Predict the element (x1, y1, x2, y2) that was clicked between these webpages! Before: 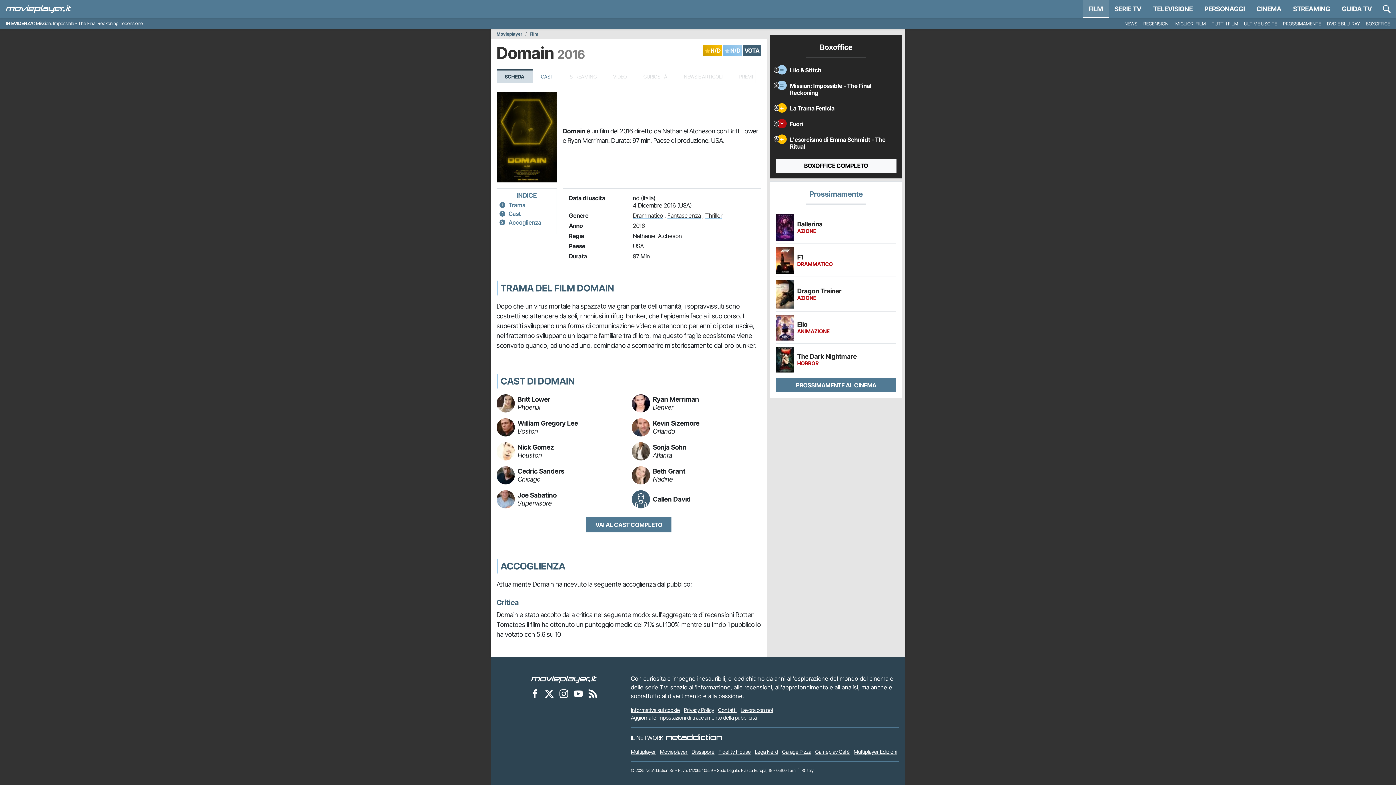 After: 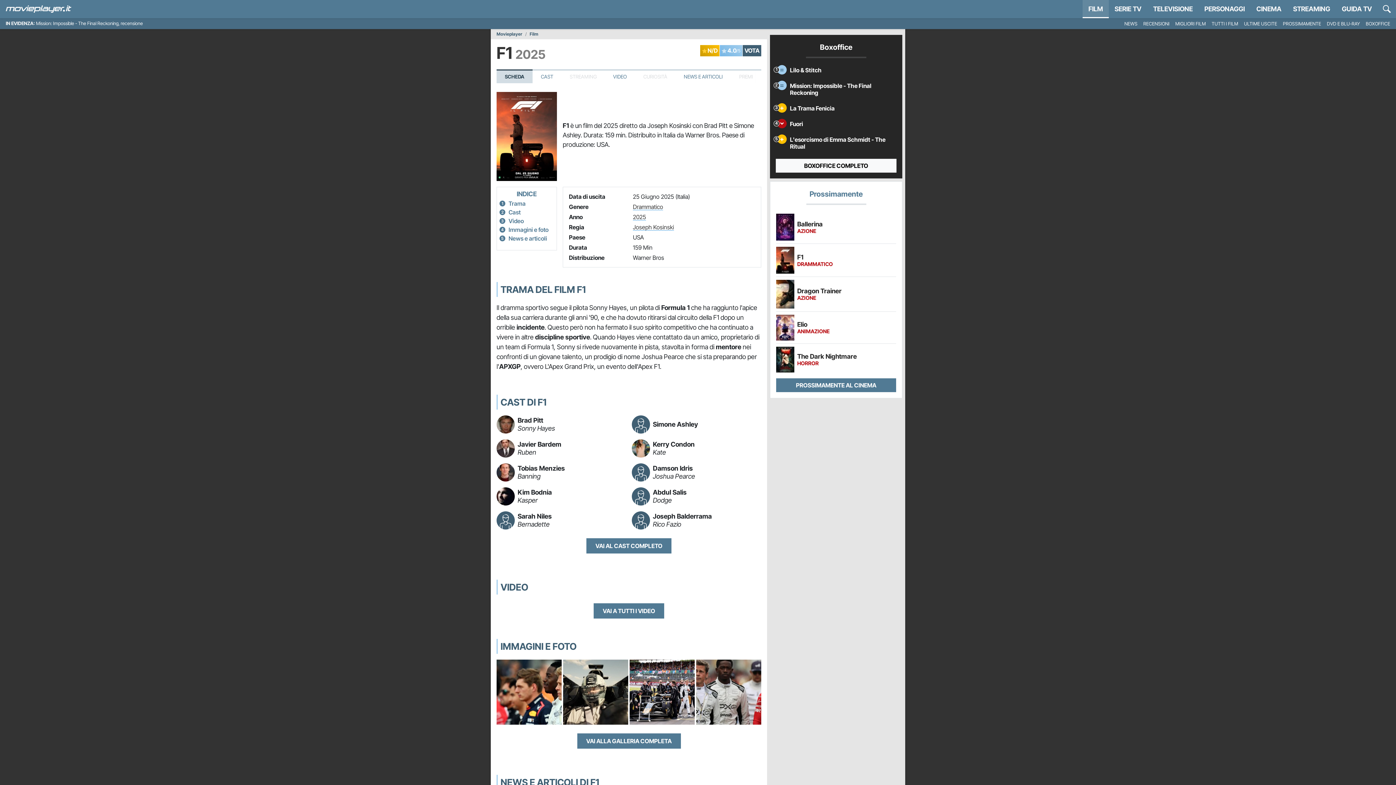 Action: label: F1
DRAMMATICO bbox: (797, 254, 896, 266)